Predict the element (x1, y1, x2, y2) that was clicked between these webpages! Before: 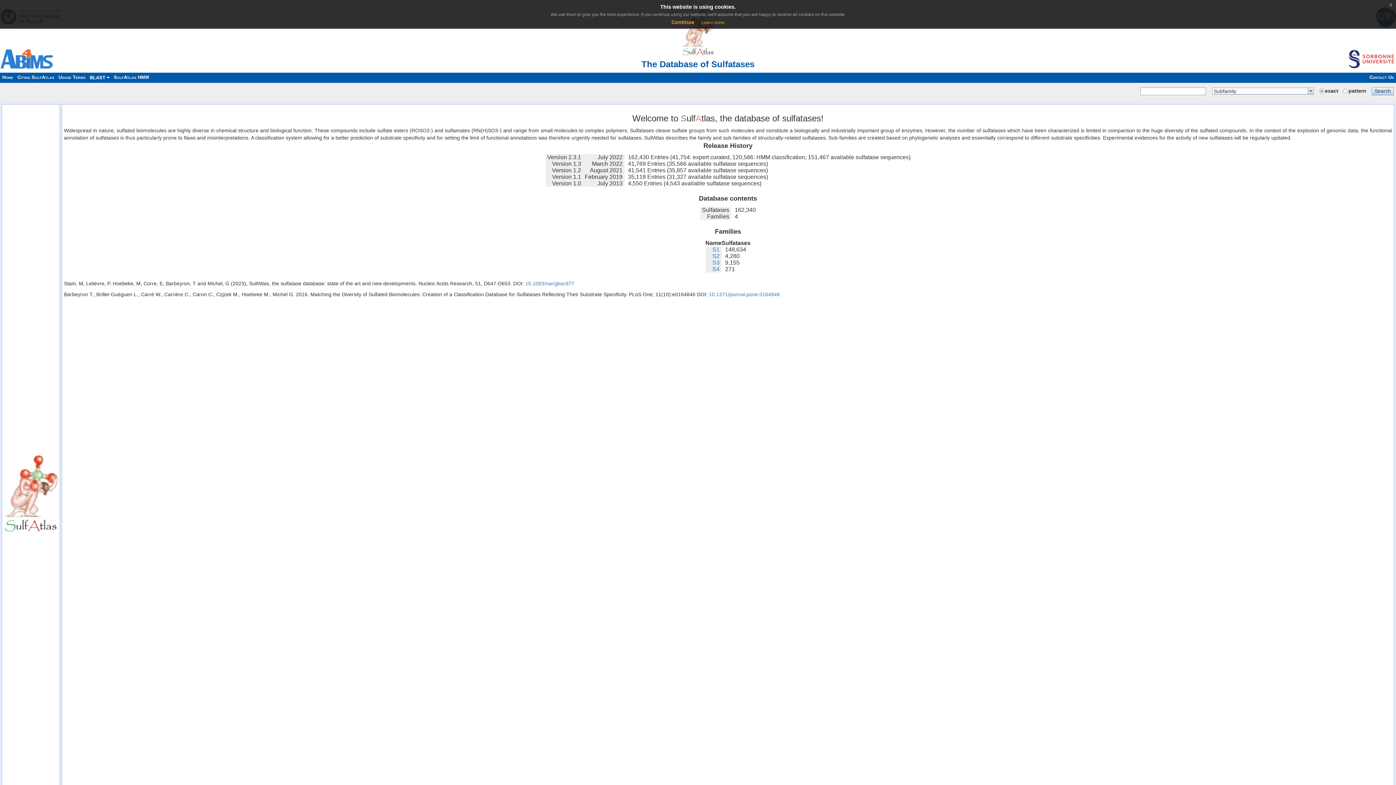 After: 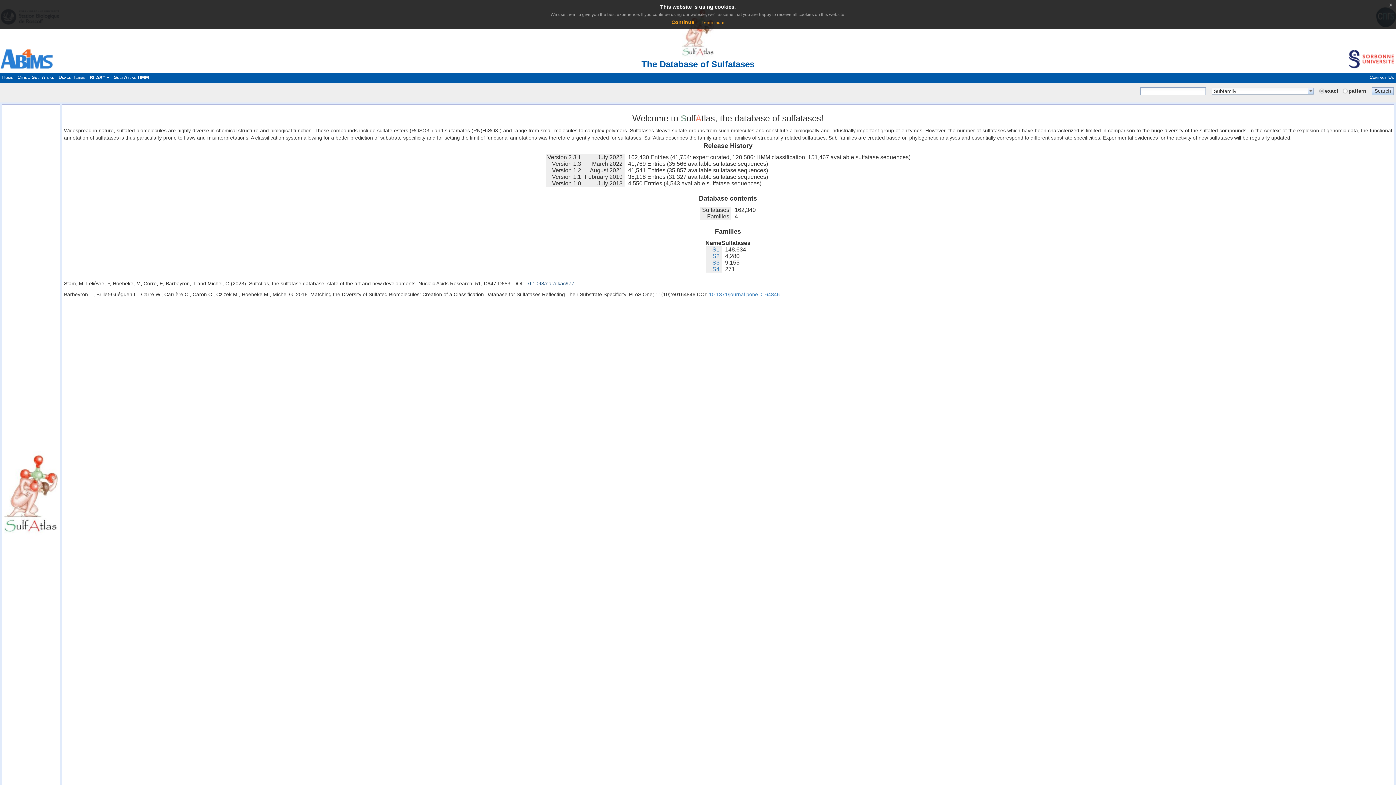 Action: label: 10.1093/nar/gkac977 bbox: (525, 280, 574, 286)